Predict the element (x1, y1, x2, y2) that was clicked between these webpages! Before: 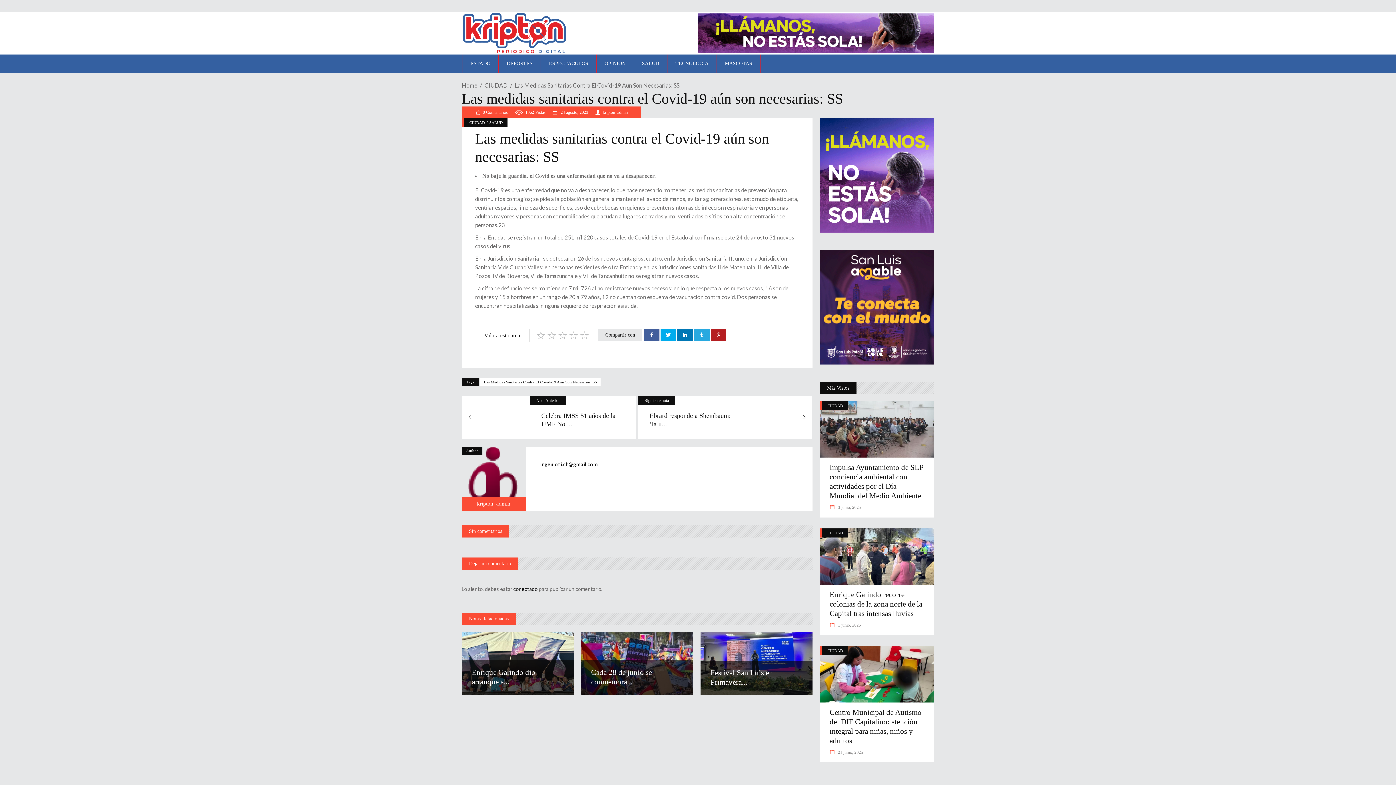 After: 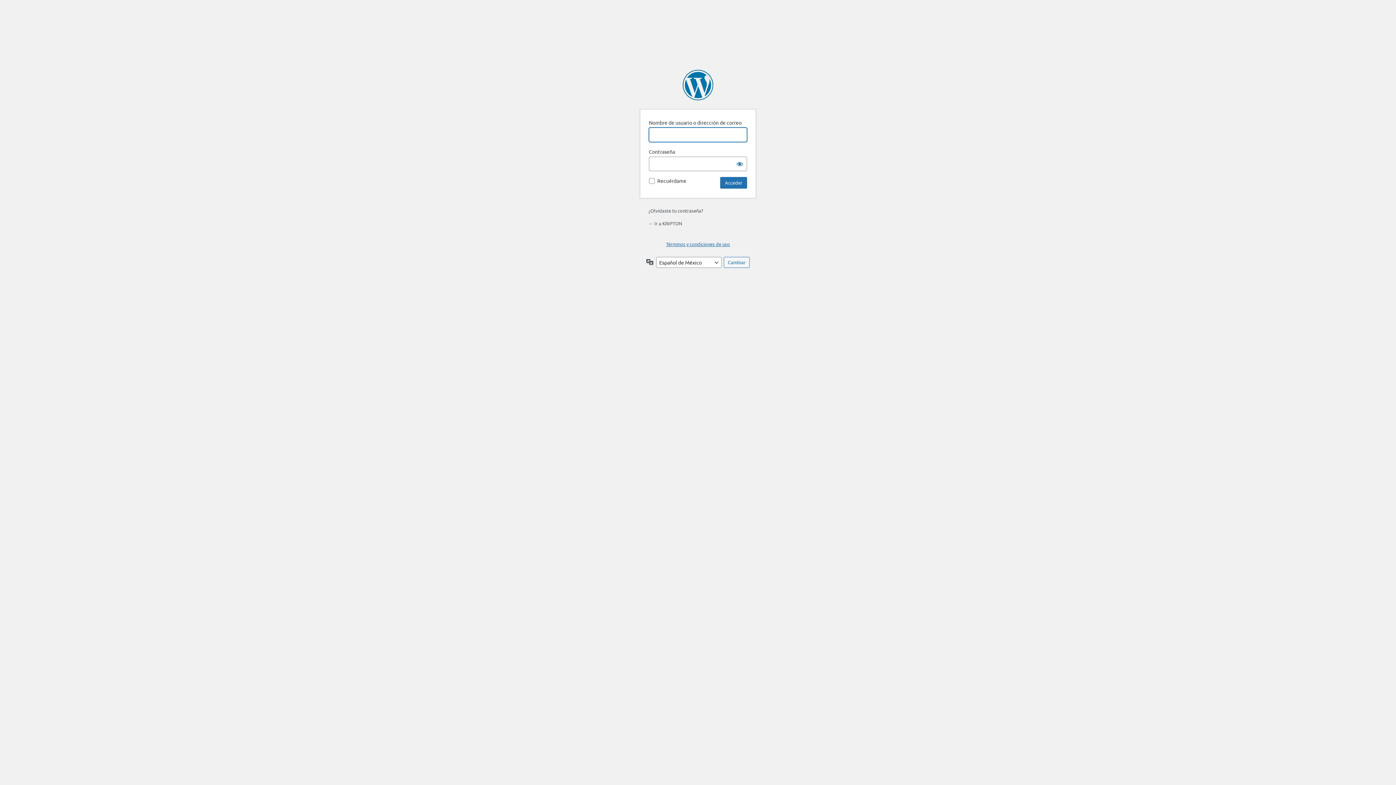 Action: label: conectado bbox: (513, 586, 537, 592)